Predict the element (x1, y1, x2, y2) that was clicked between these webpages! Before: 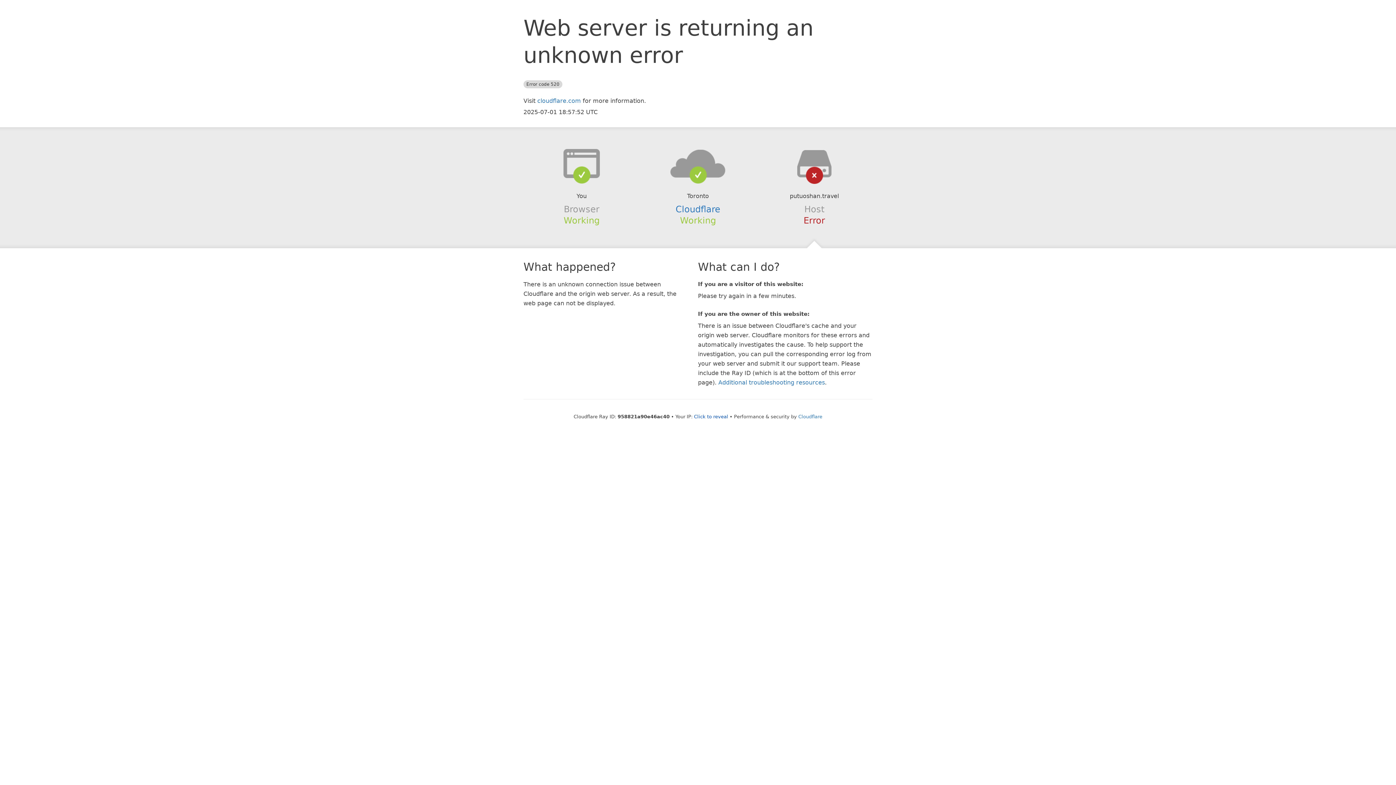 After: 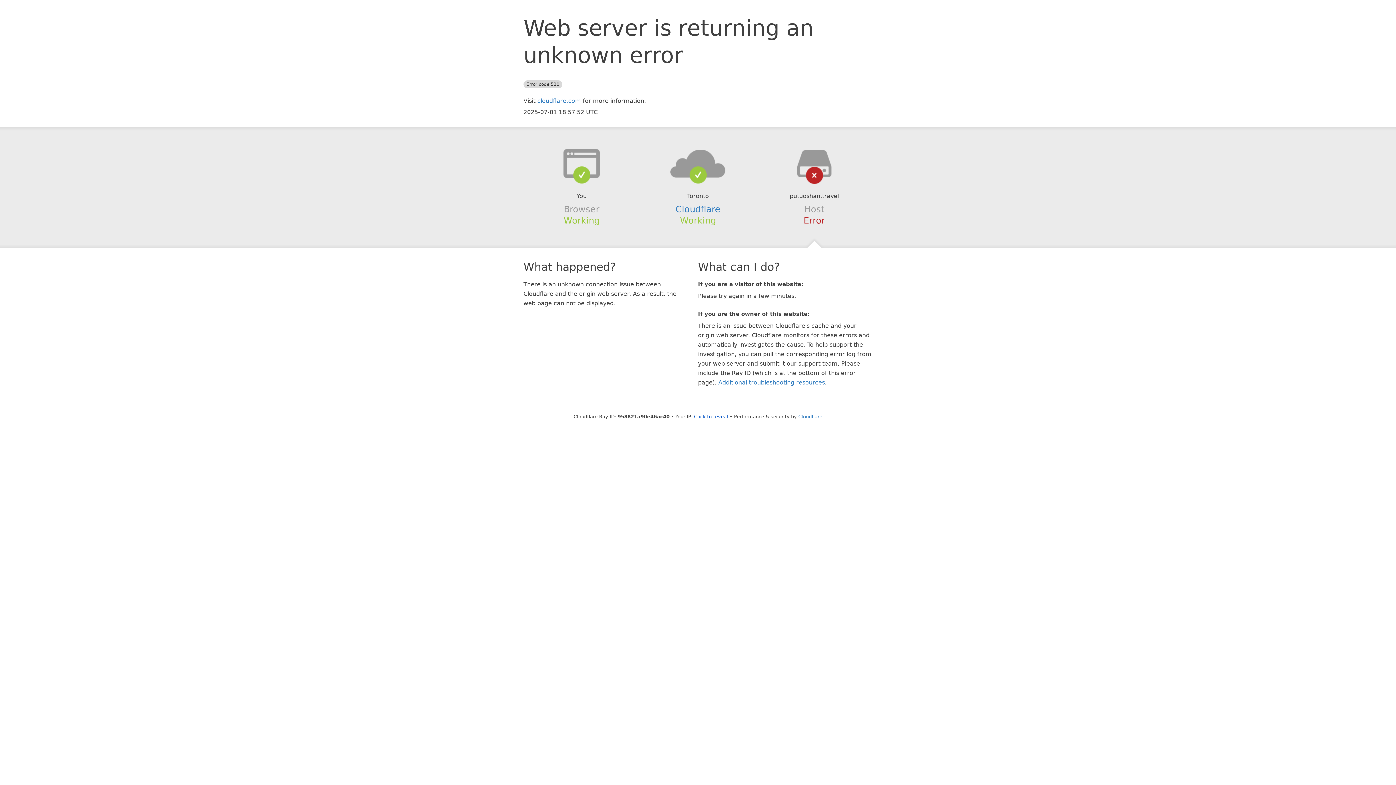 Action: bbox: (639, 148, 756, 178)